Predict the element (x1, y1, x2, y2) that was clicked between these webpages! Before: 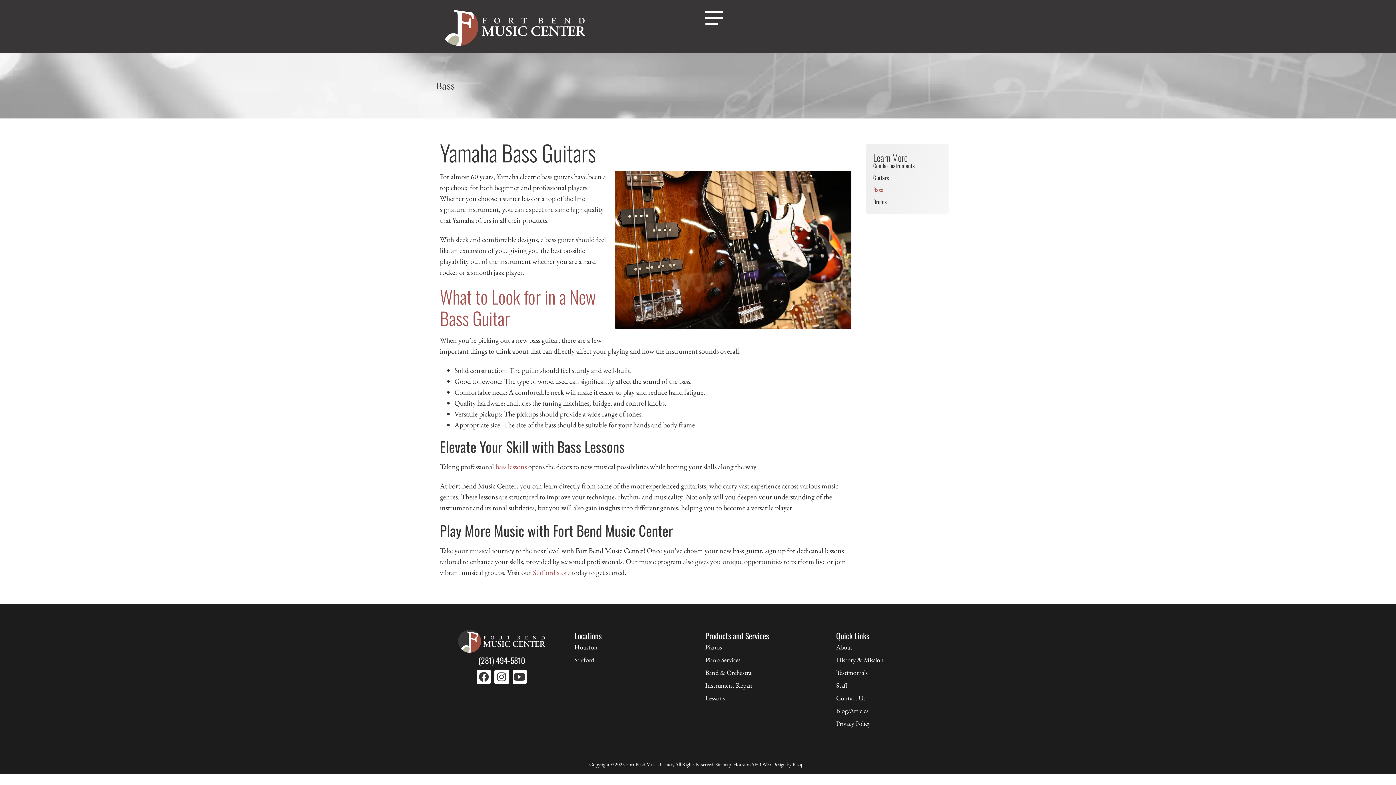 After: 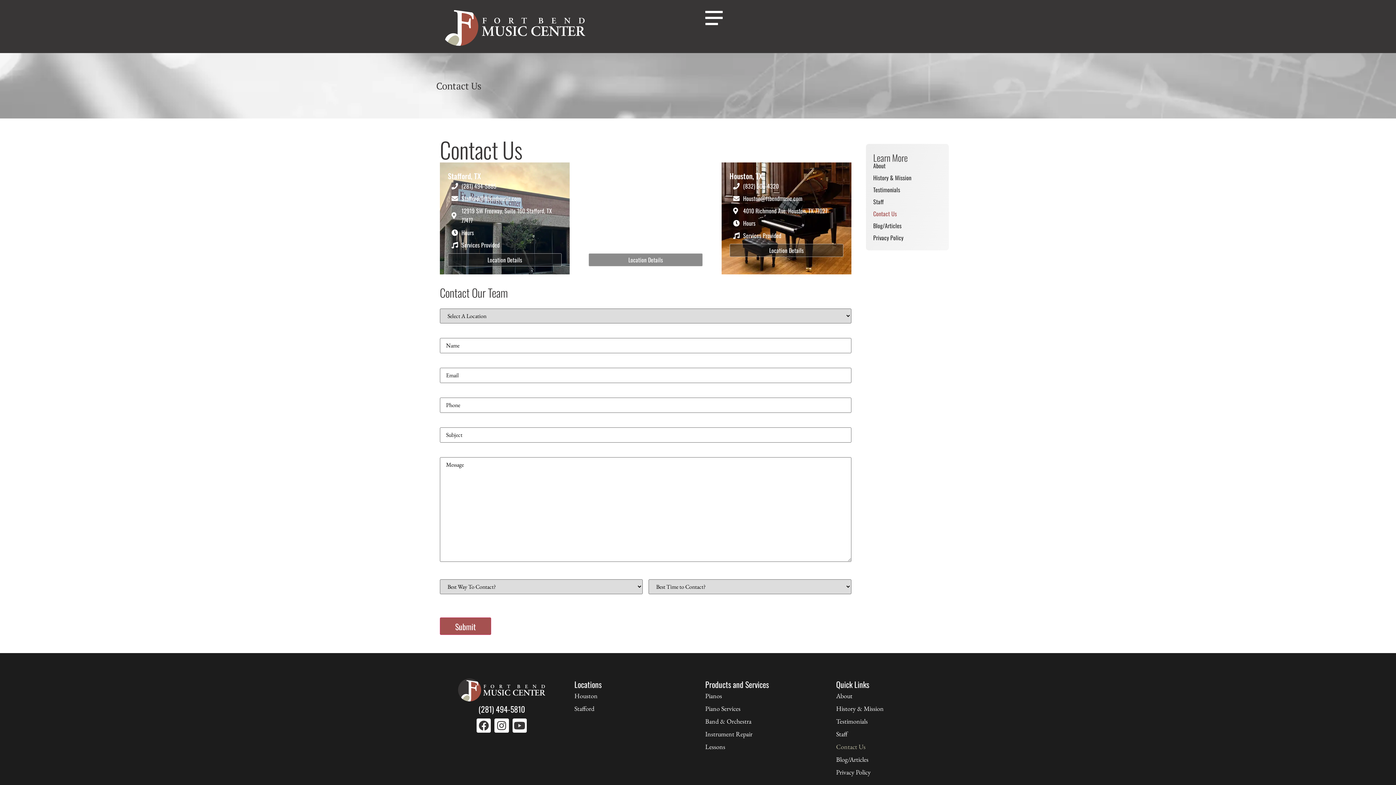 Action: bbox: (836, 692, 952, 704) label: Contact Us